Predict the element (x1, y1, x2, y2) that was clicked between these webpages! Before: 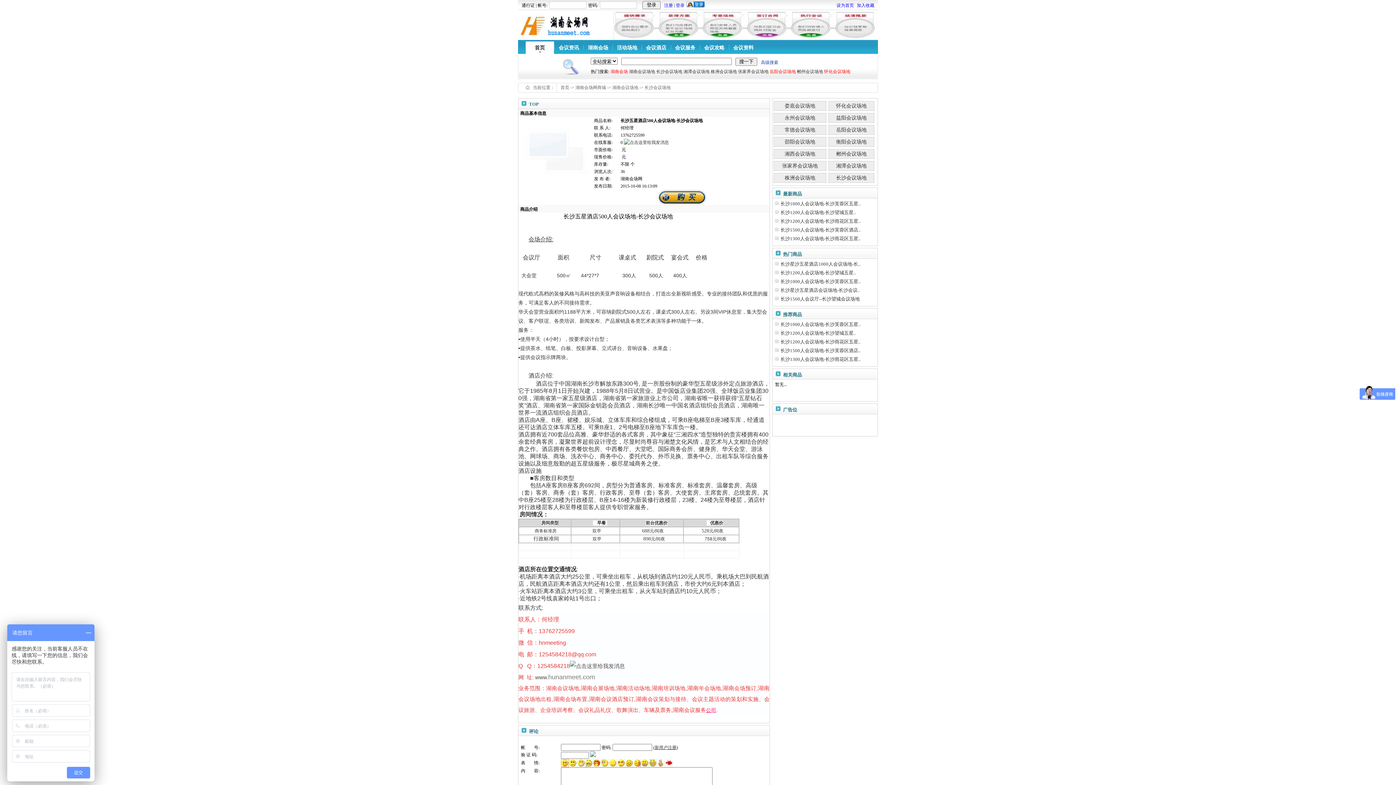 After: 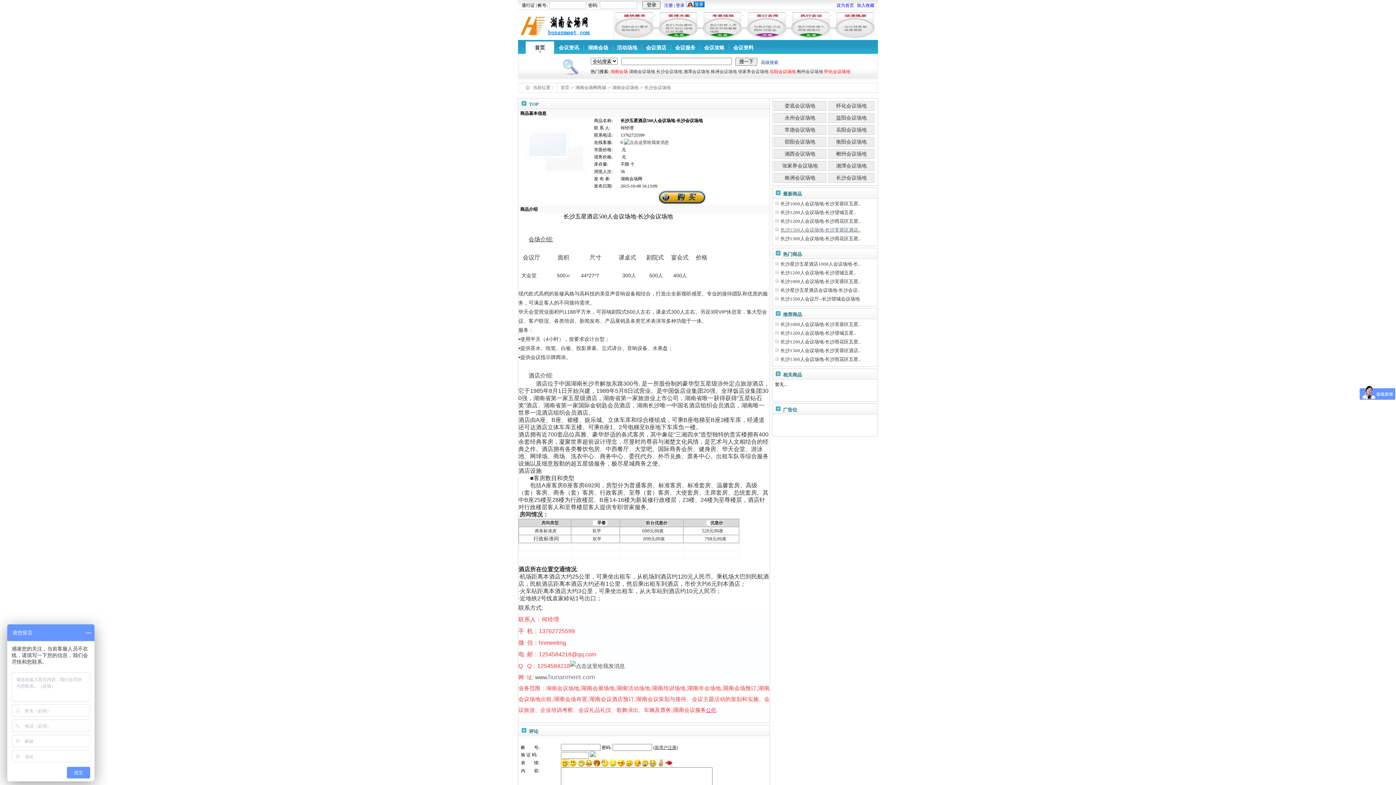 Action: label: 长沙1500人会议场地-长沙芙蓉区酒店.. bbox: (780, 227, 860, 232)